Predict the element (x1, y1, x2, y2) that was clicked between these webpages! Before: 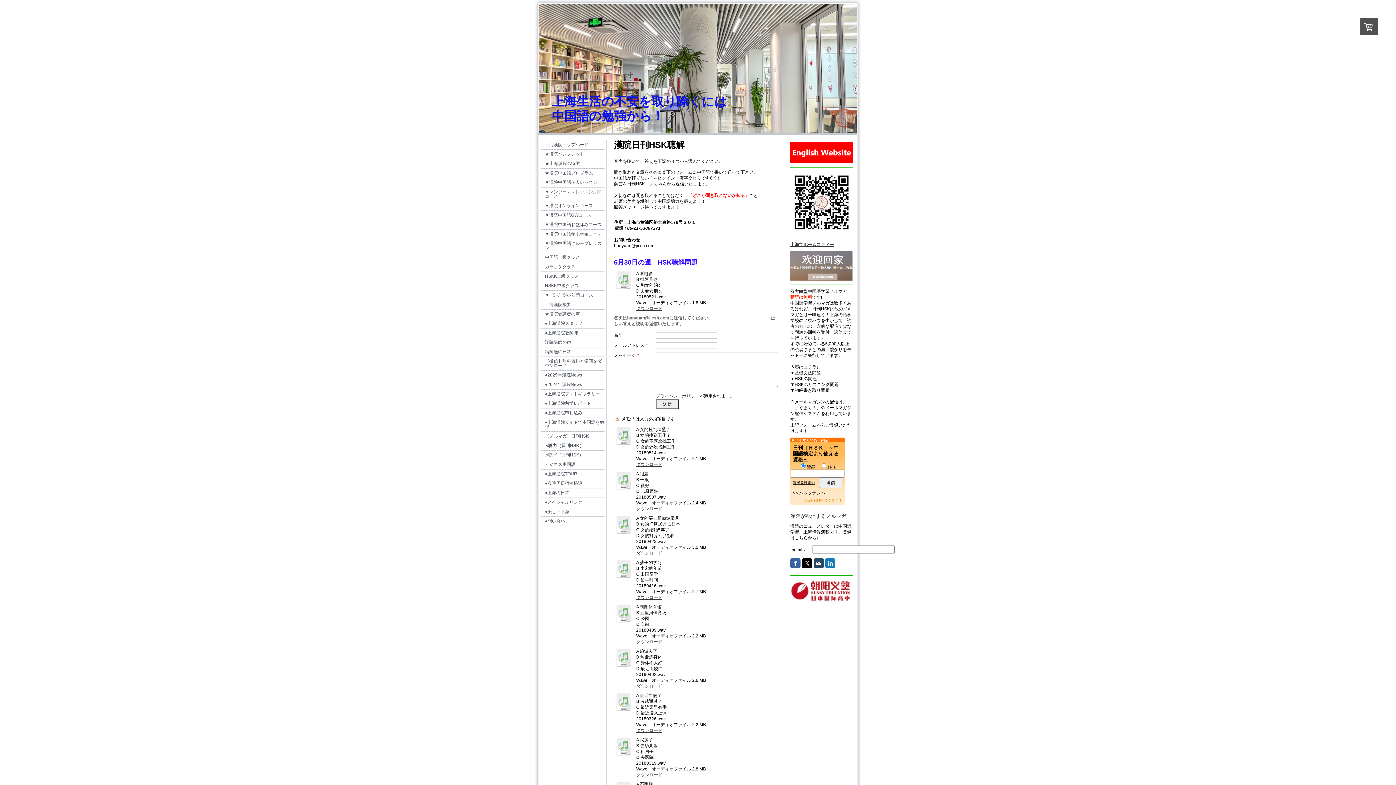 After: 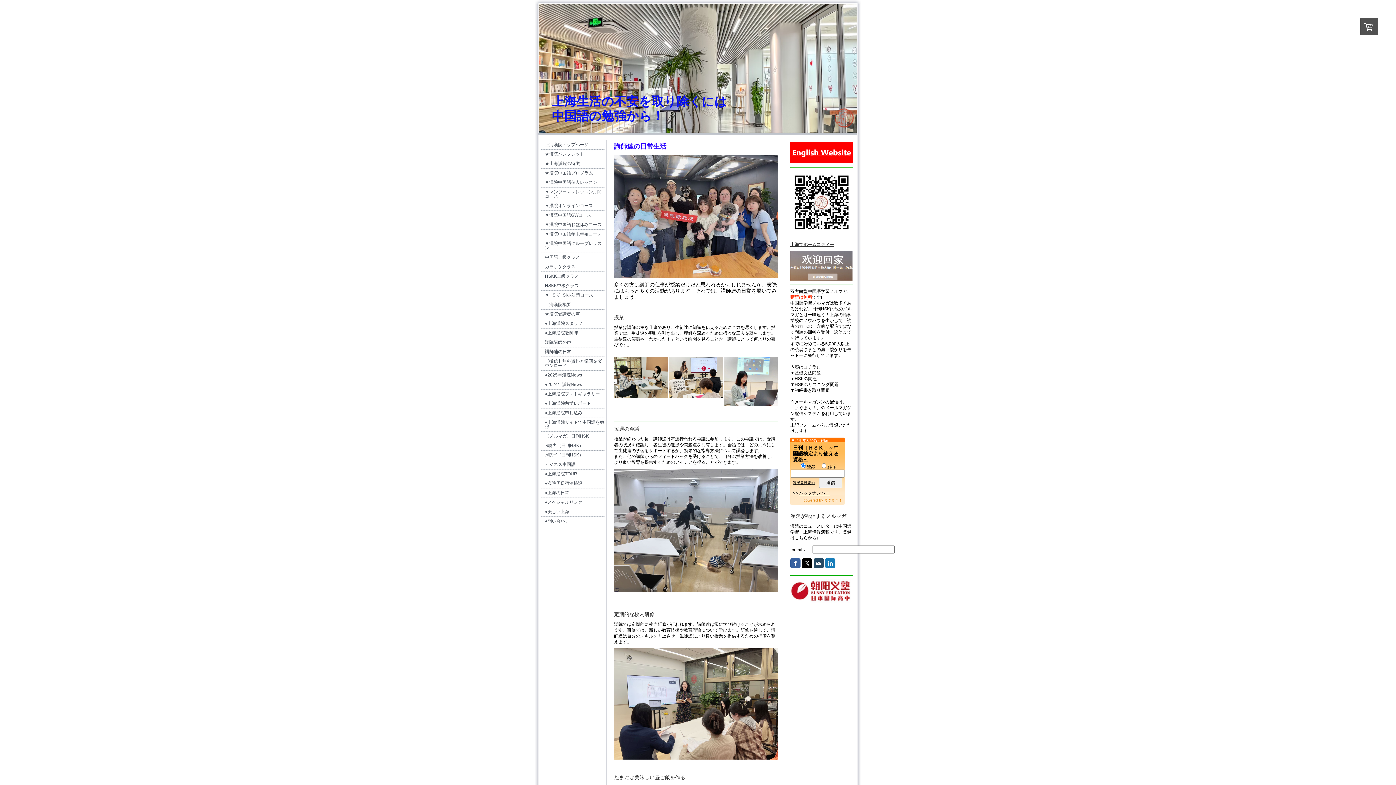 Action: bbox: (541, 347, 605, 357) label: 講師達の日常